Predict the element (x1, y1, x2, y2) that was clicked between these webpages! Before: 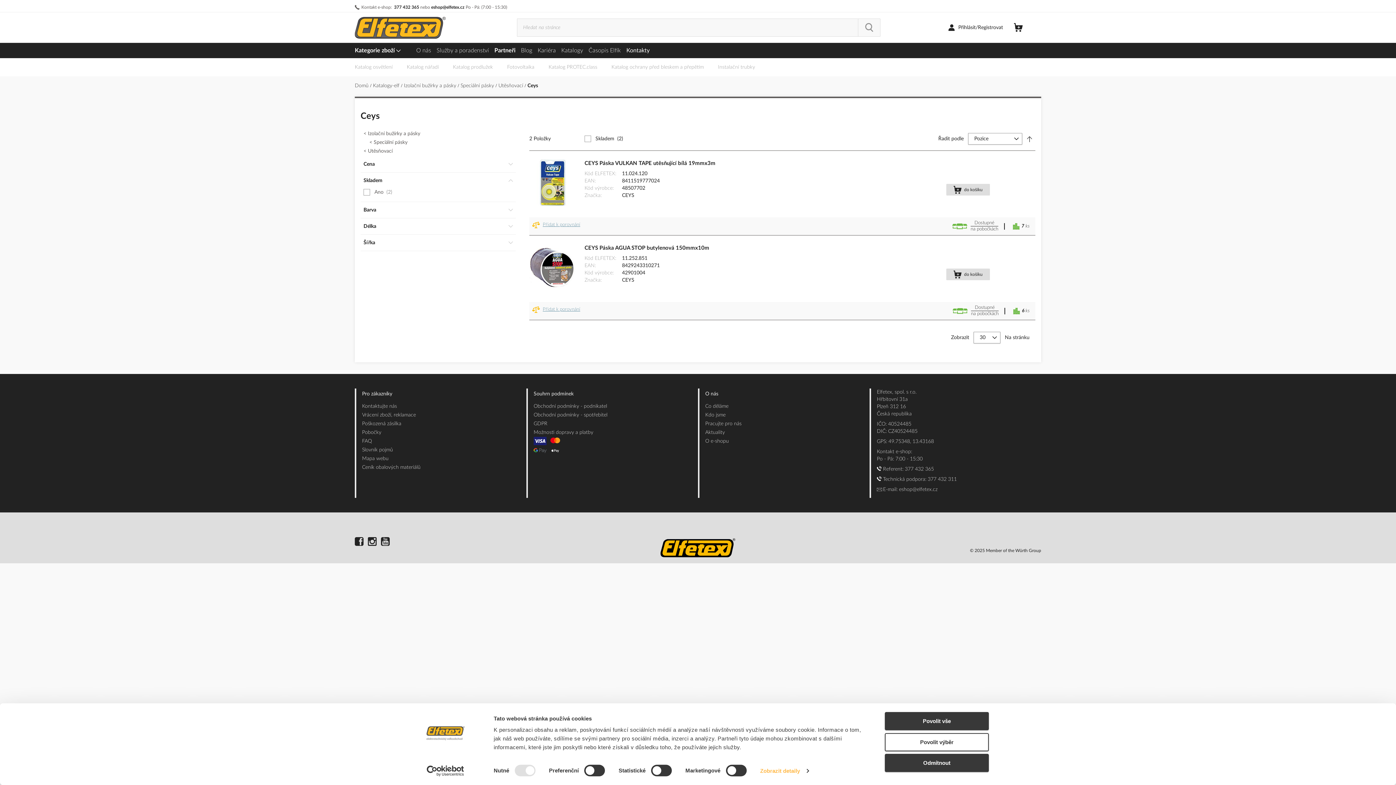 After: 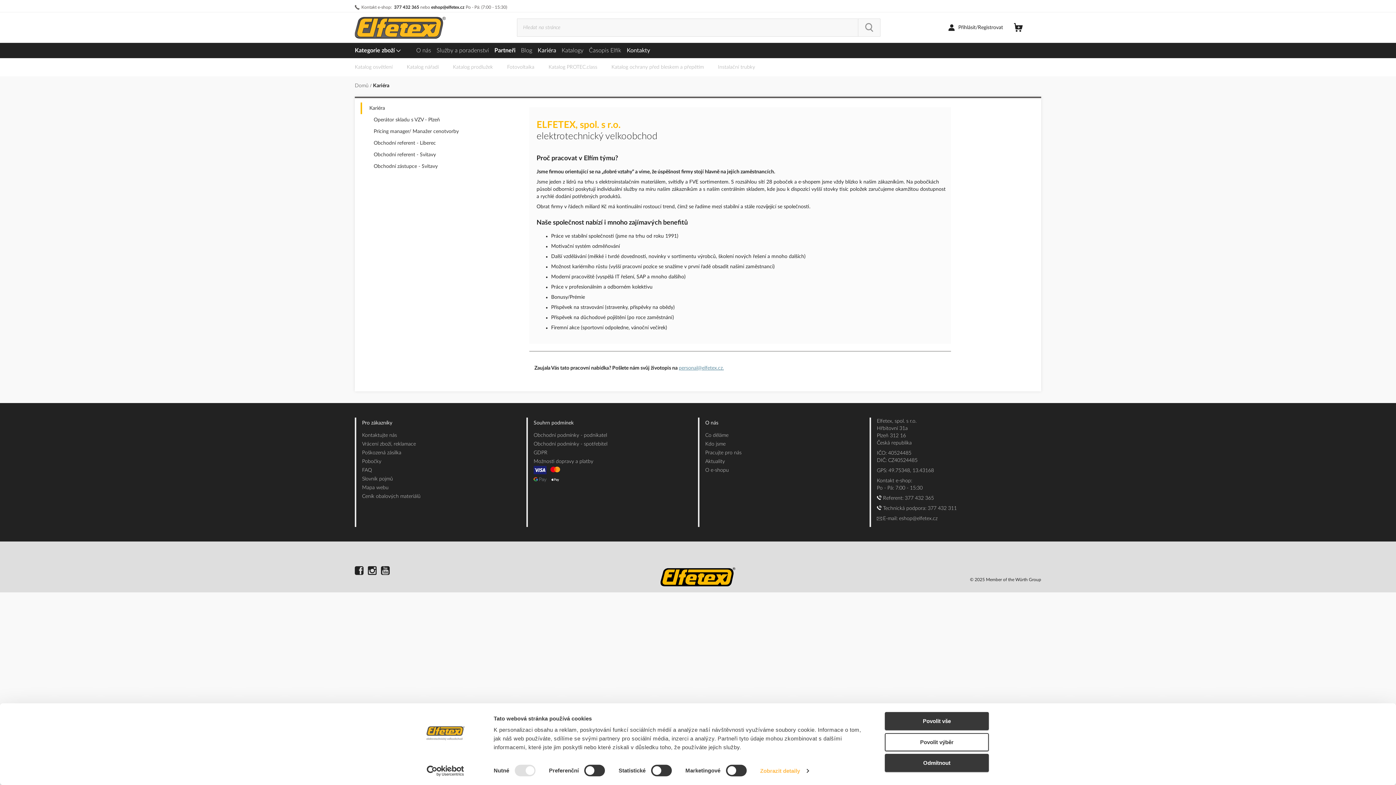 Action: bbox: (537, 46, 556, 54) label: Kariéra